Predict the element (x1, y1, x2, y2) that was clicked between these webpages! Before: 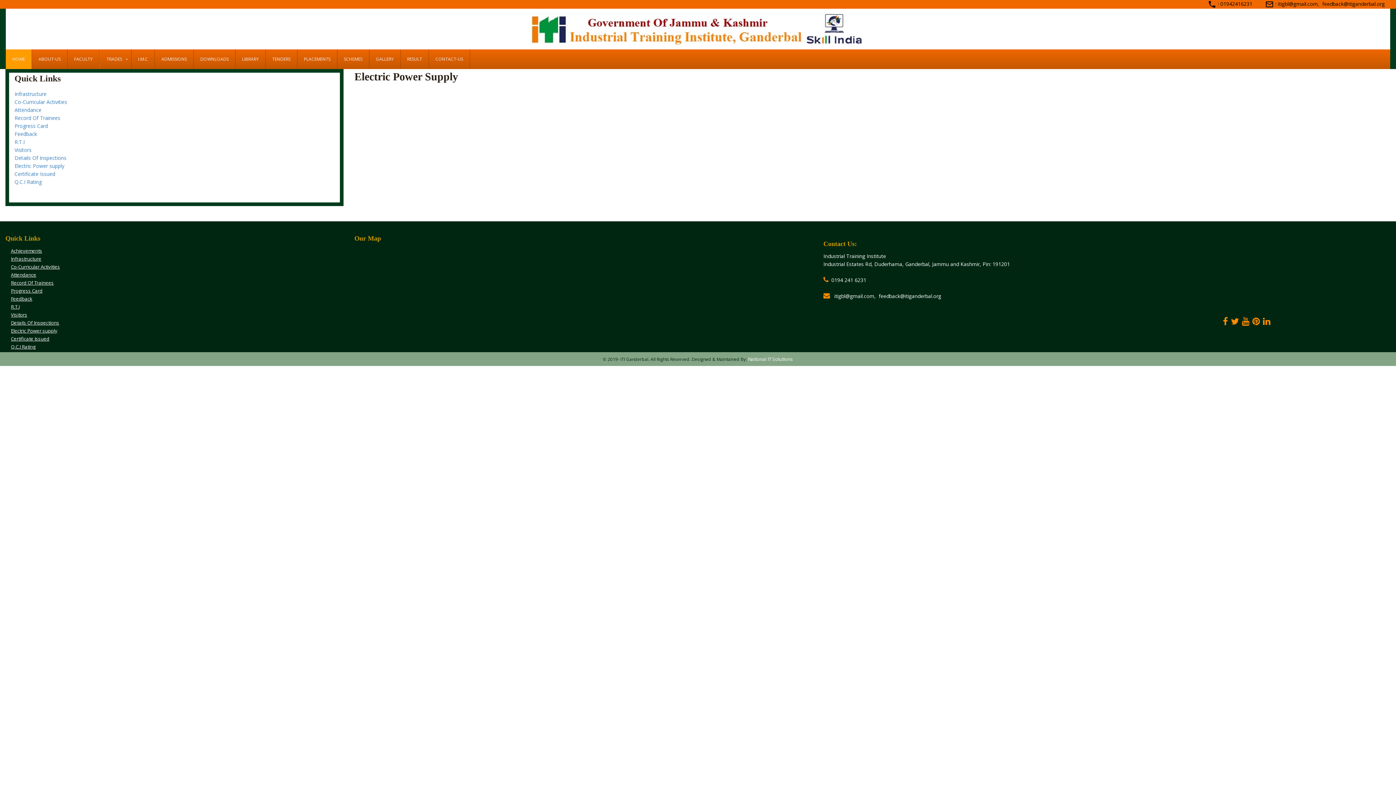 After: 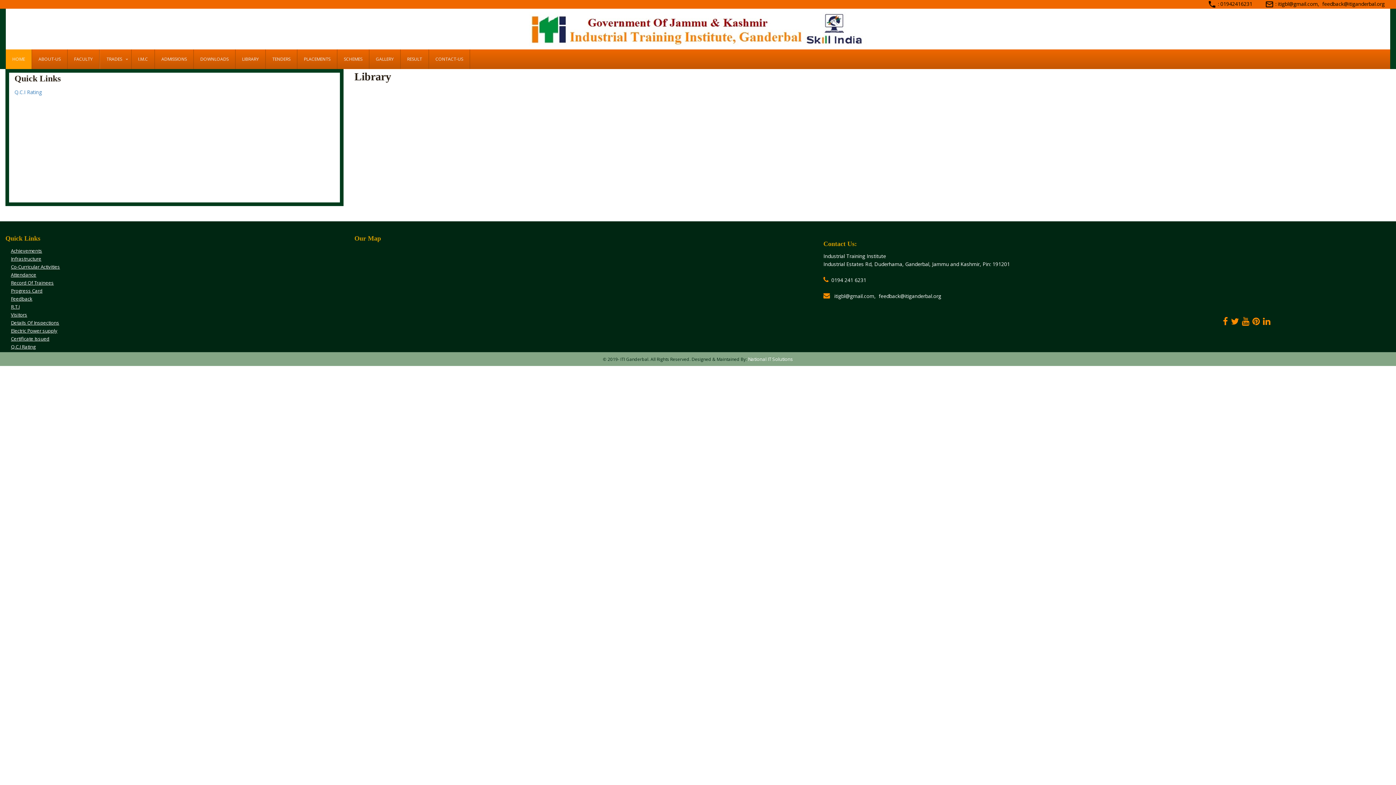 Action: bbox: (235, 49, 265, 69) label: LIBRARY